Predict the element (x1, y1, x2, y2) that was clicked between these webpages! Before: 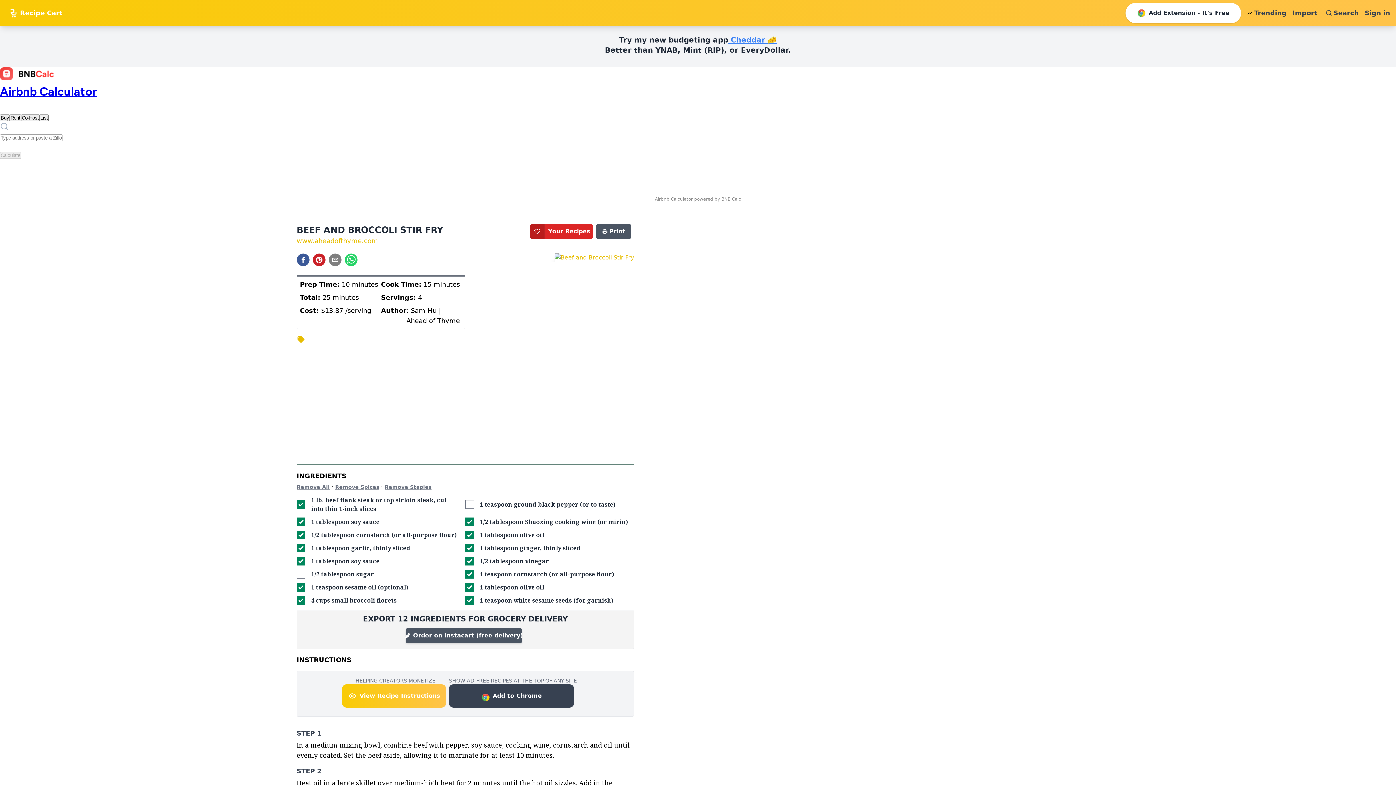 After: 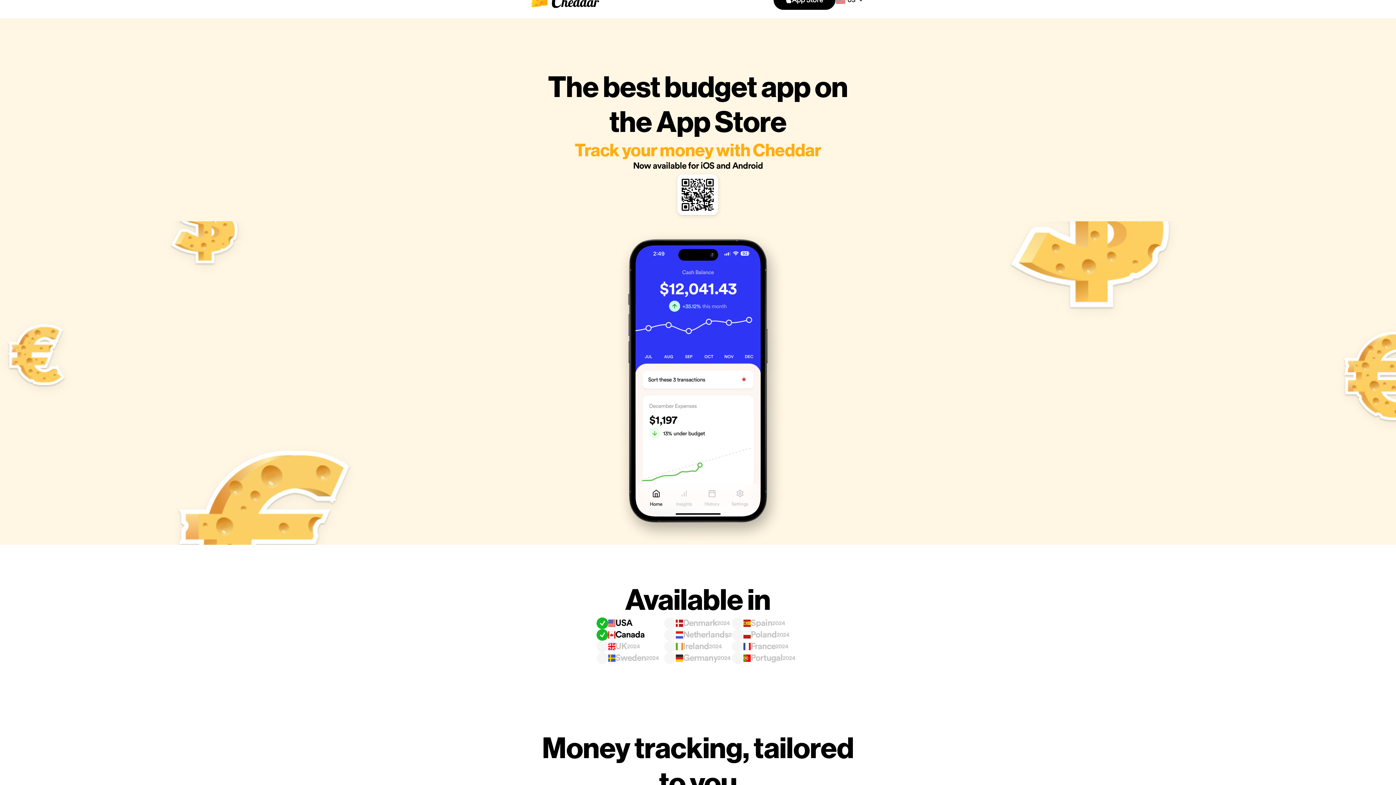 Action: bbox: (728, 35, 777, 44) label:  Cheddar 🧀